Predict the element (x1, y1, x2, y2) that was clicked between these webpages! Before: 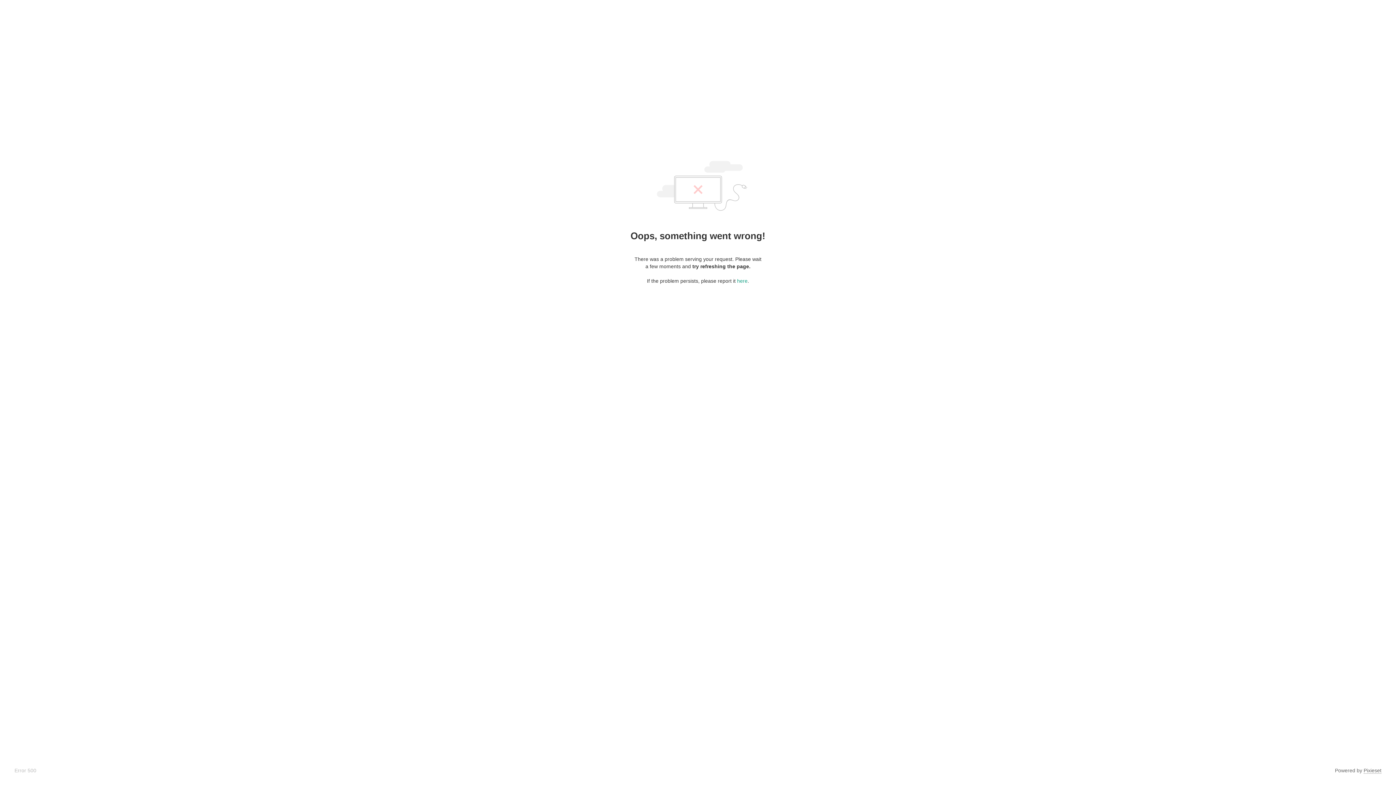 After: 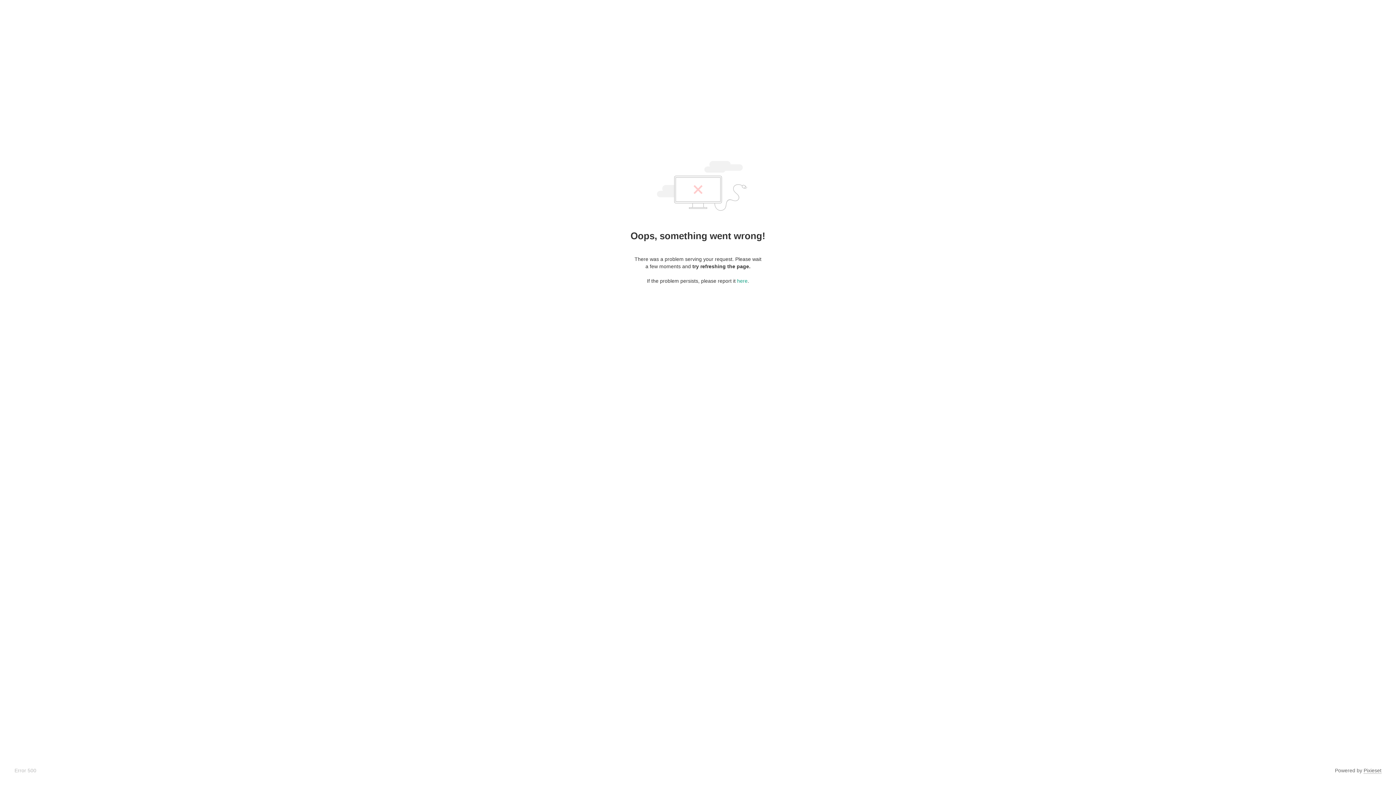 Action: bbox: (1364, 768, 1381, 774) label: Pixieset